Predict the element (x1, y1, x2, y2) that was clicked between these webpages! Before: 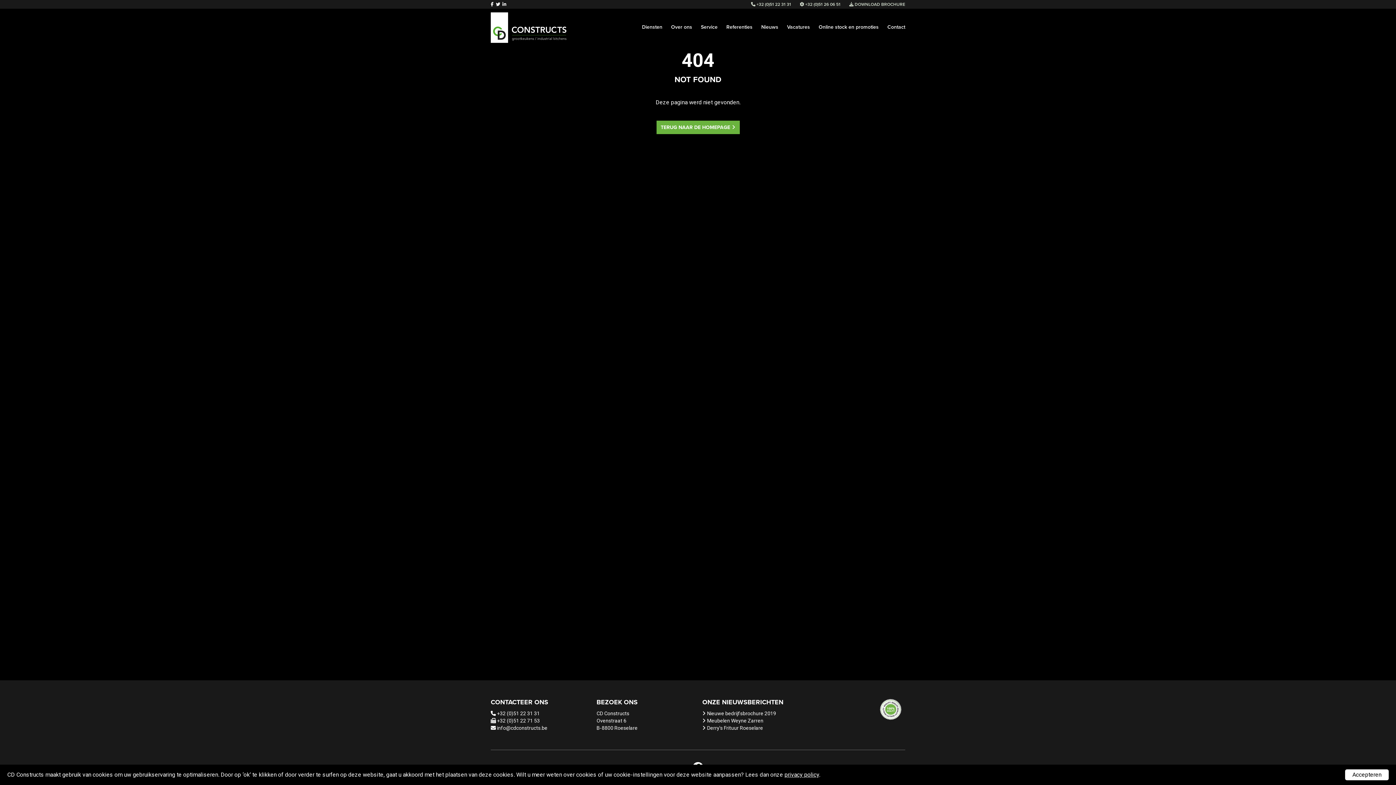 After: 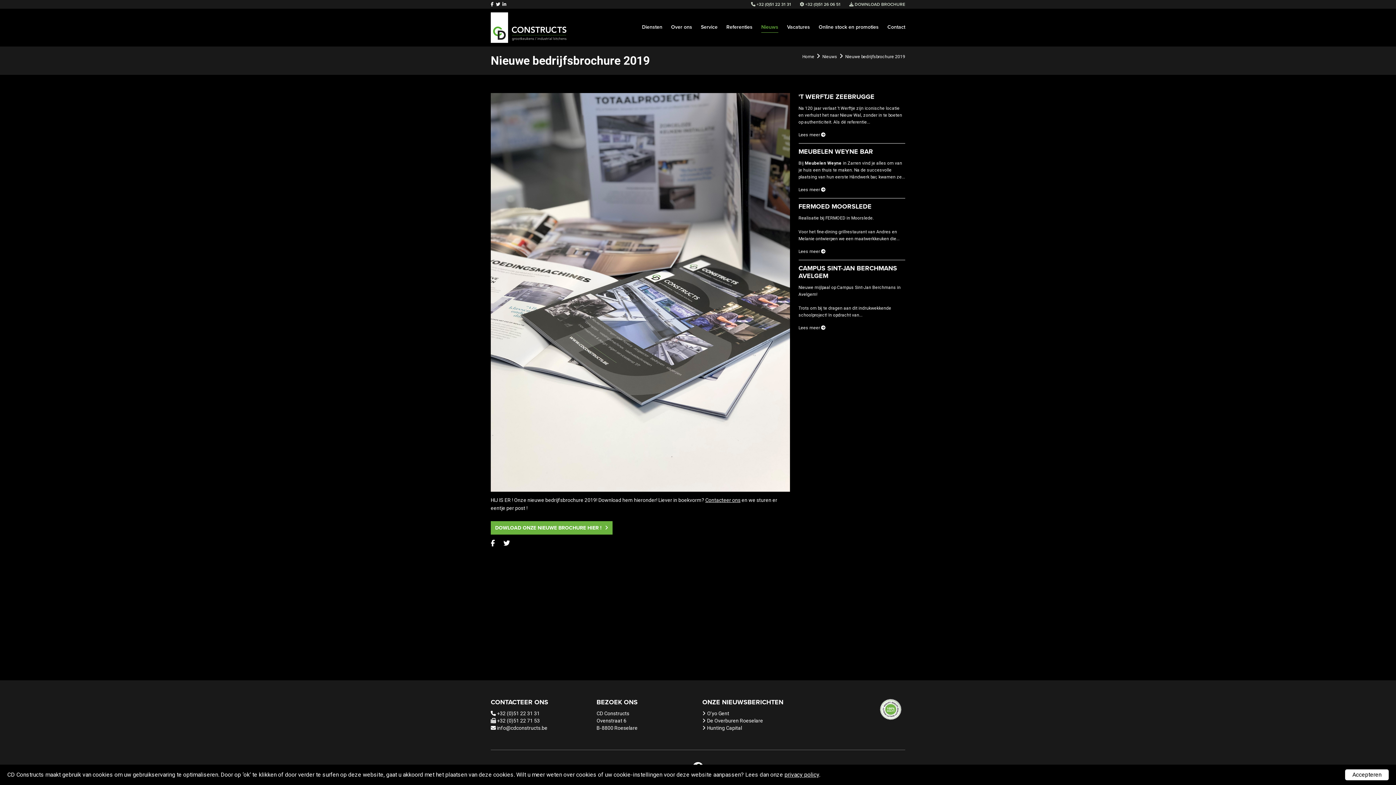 Action: bbox: (707, 710, 776, 716) label: Nieuwe bedrijfsbrochure 2019